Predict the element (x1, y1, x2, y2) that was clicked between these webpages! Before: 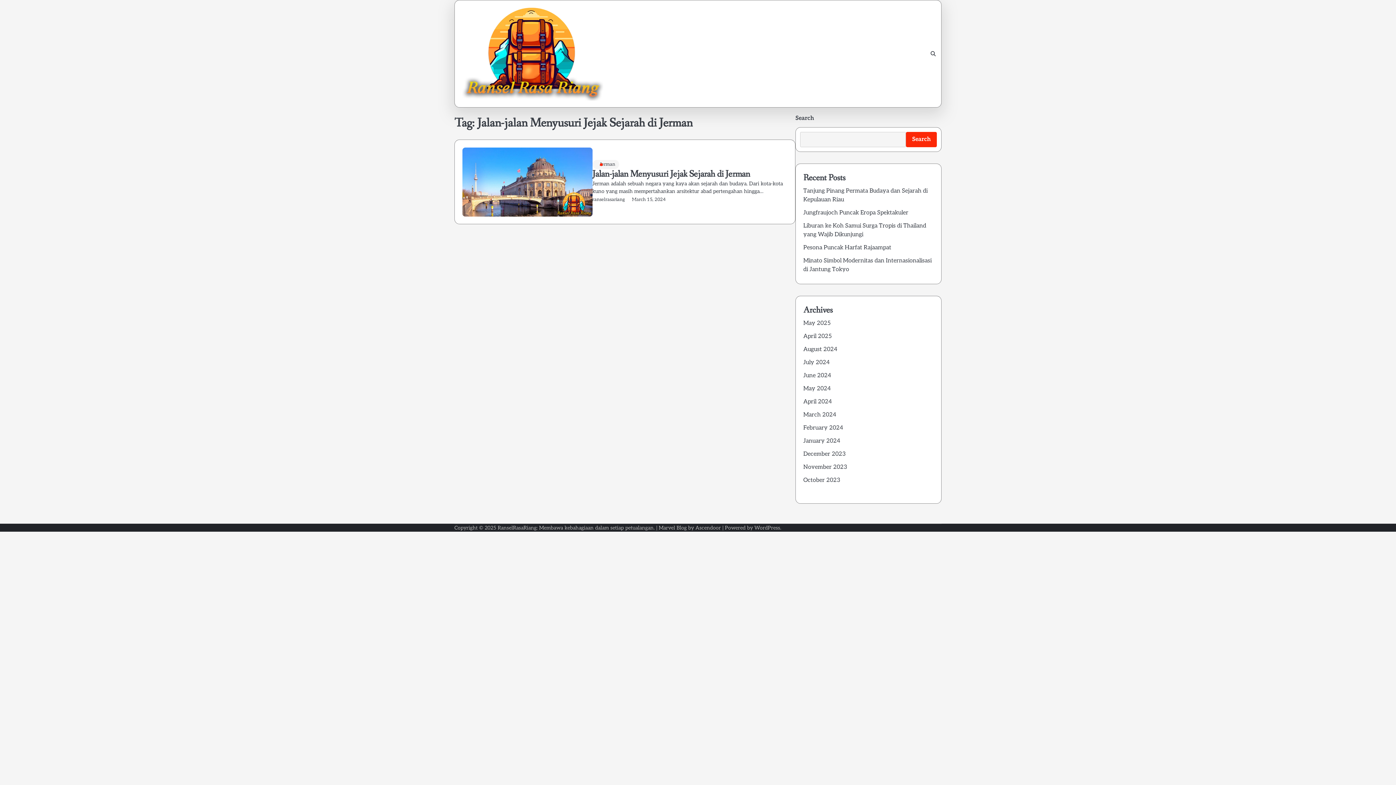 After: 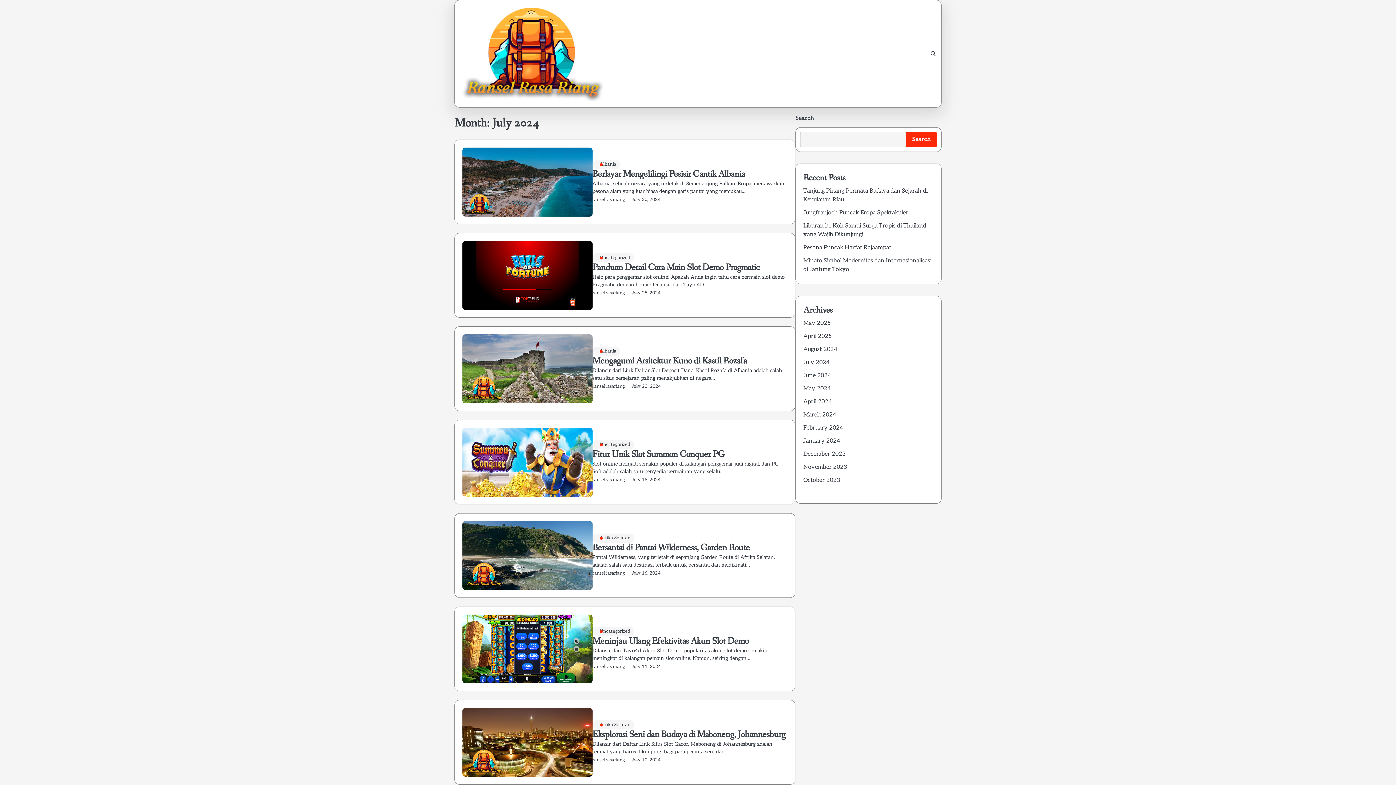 Action: label: July 2024 bbox: (803, 359, 830, 366)